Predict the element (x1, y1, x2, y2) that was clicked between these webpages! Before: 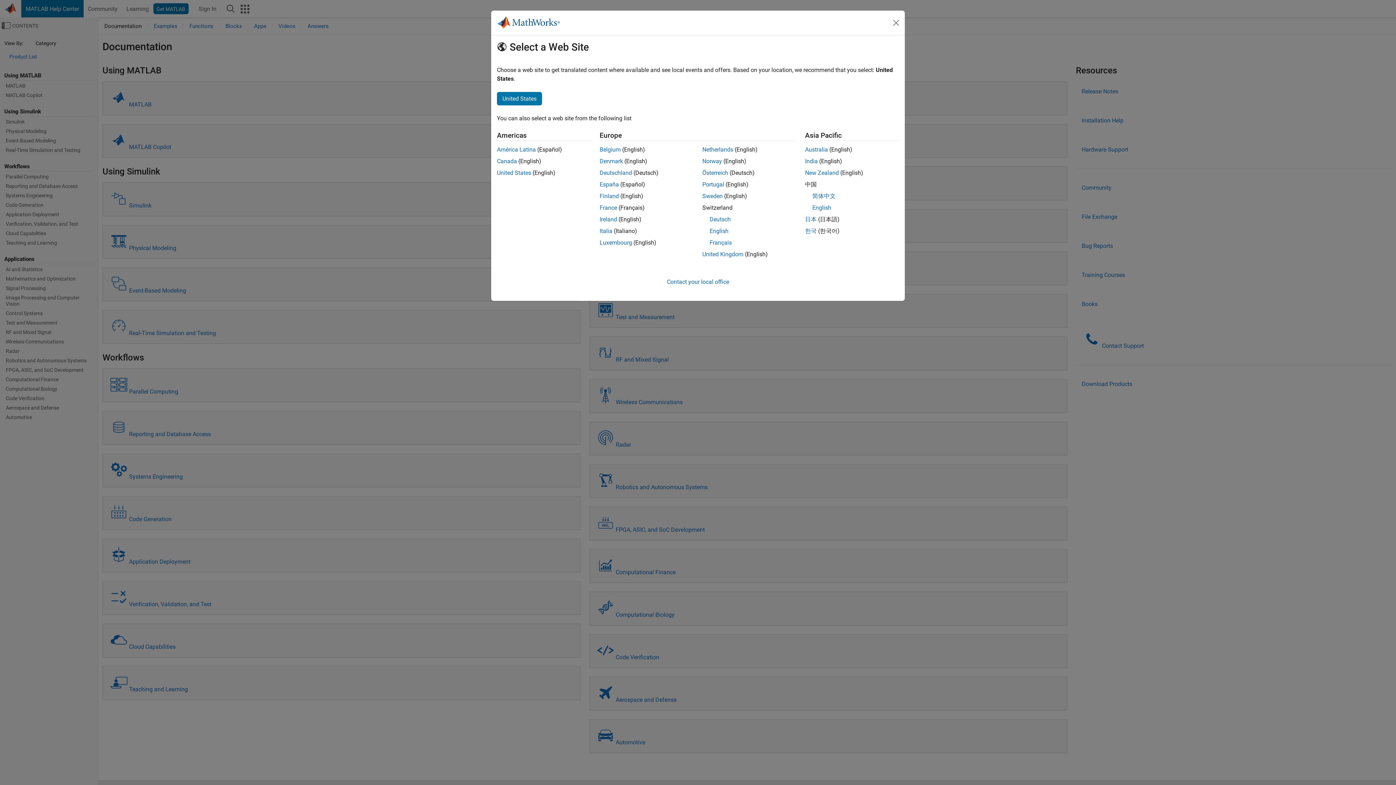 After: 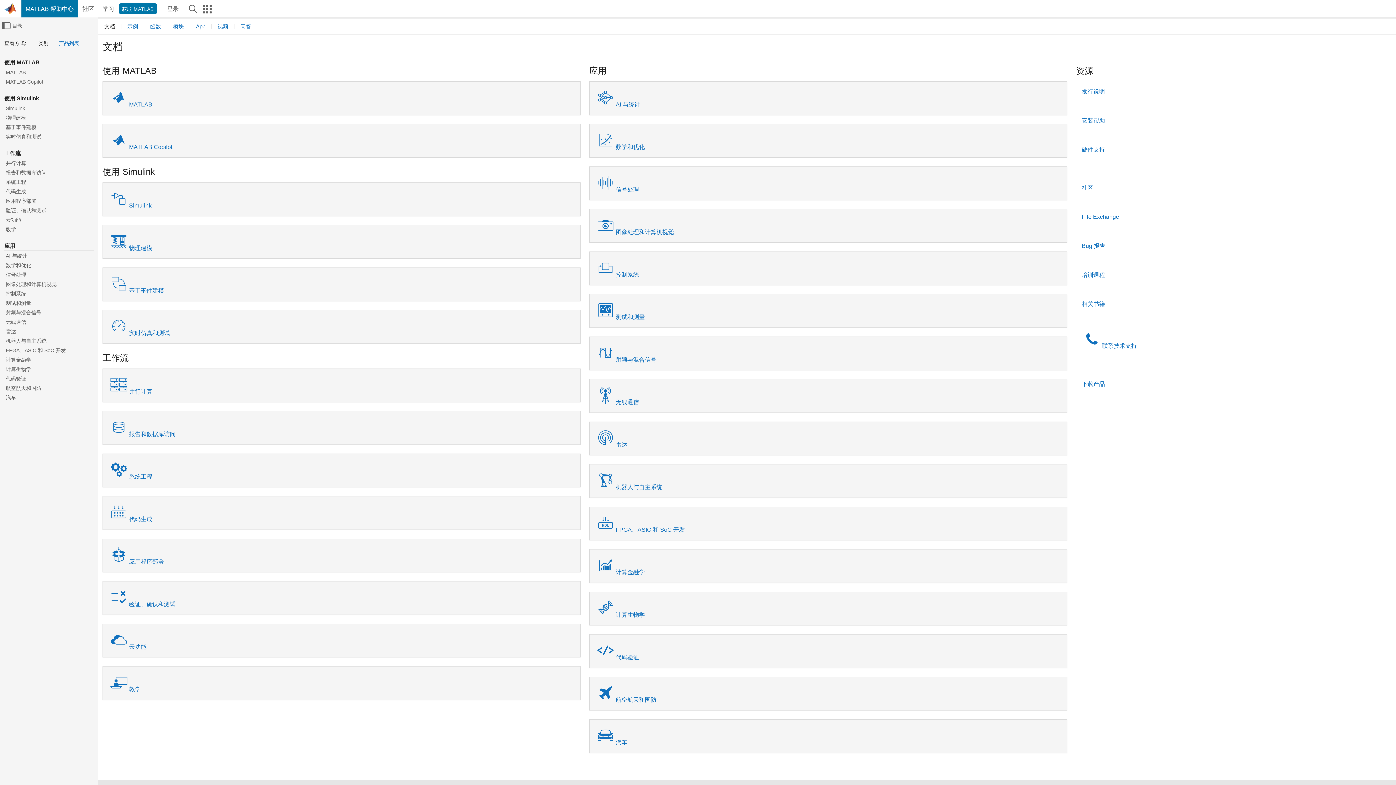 Action: bbox: (812, 192, 835, 199) label: 简体中文